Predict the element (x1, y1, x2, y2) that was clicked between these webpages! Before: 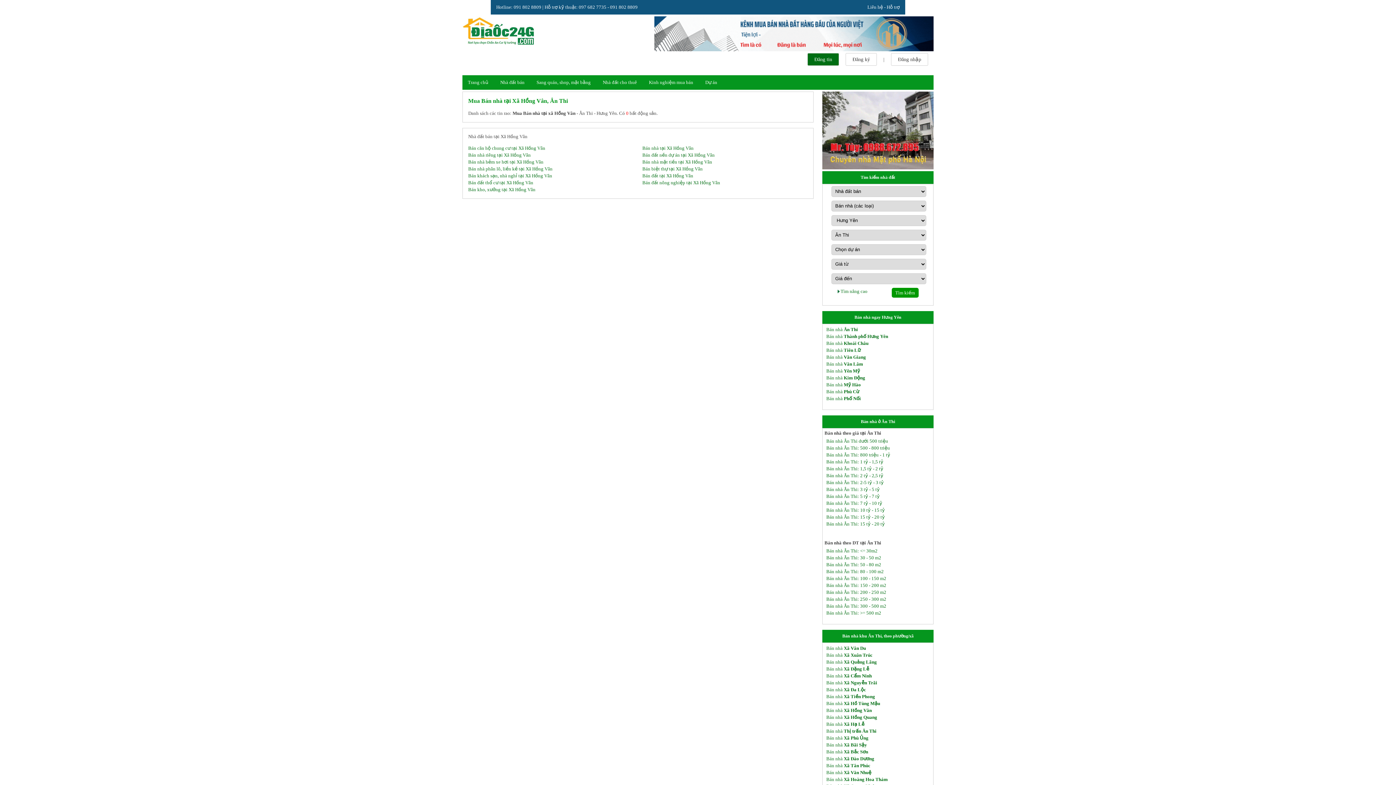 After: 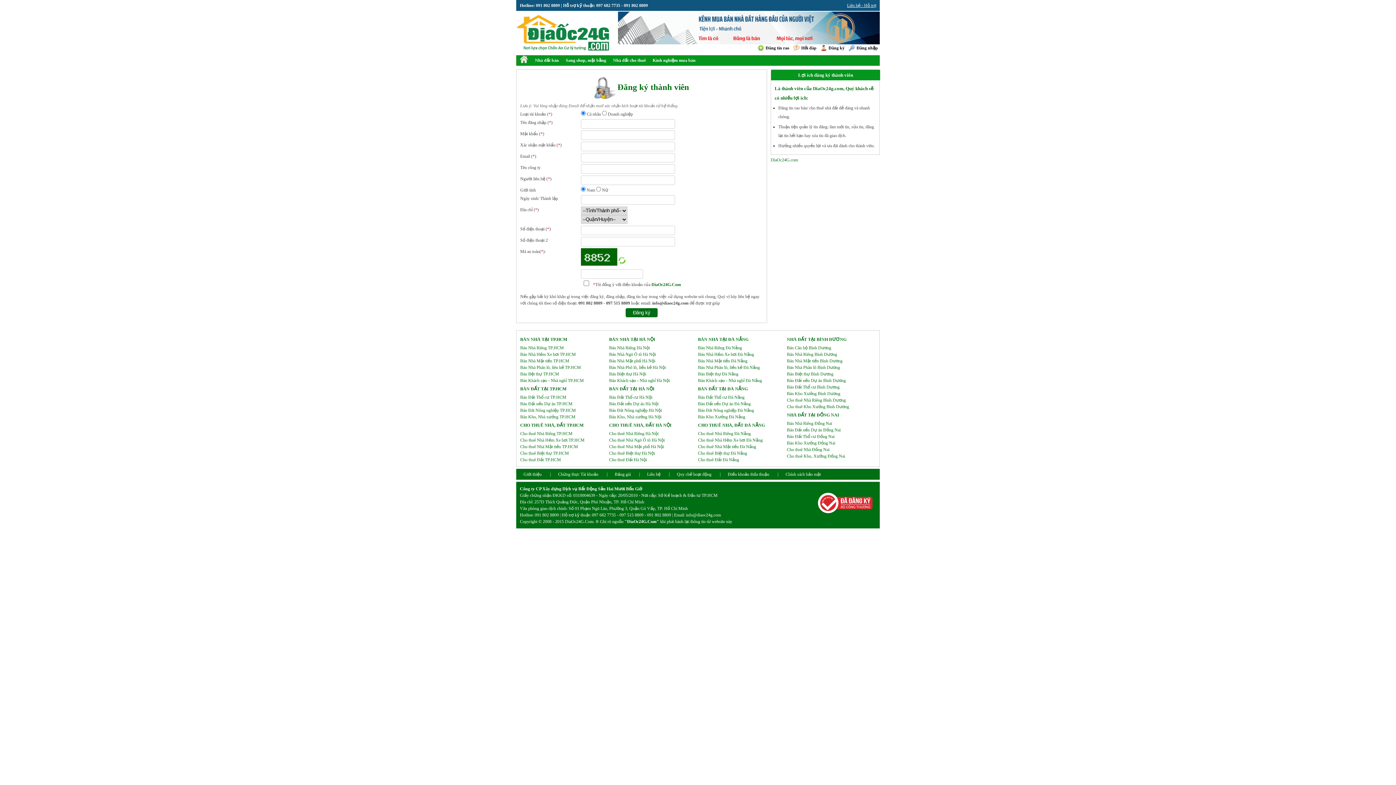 Action: label: Đăng ký bbox: (845, 53, 877, 65)